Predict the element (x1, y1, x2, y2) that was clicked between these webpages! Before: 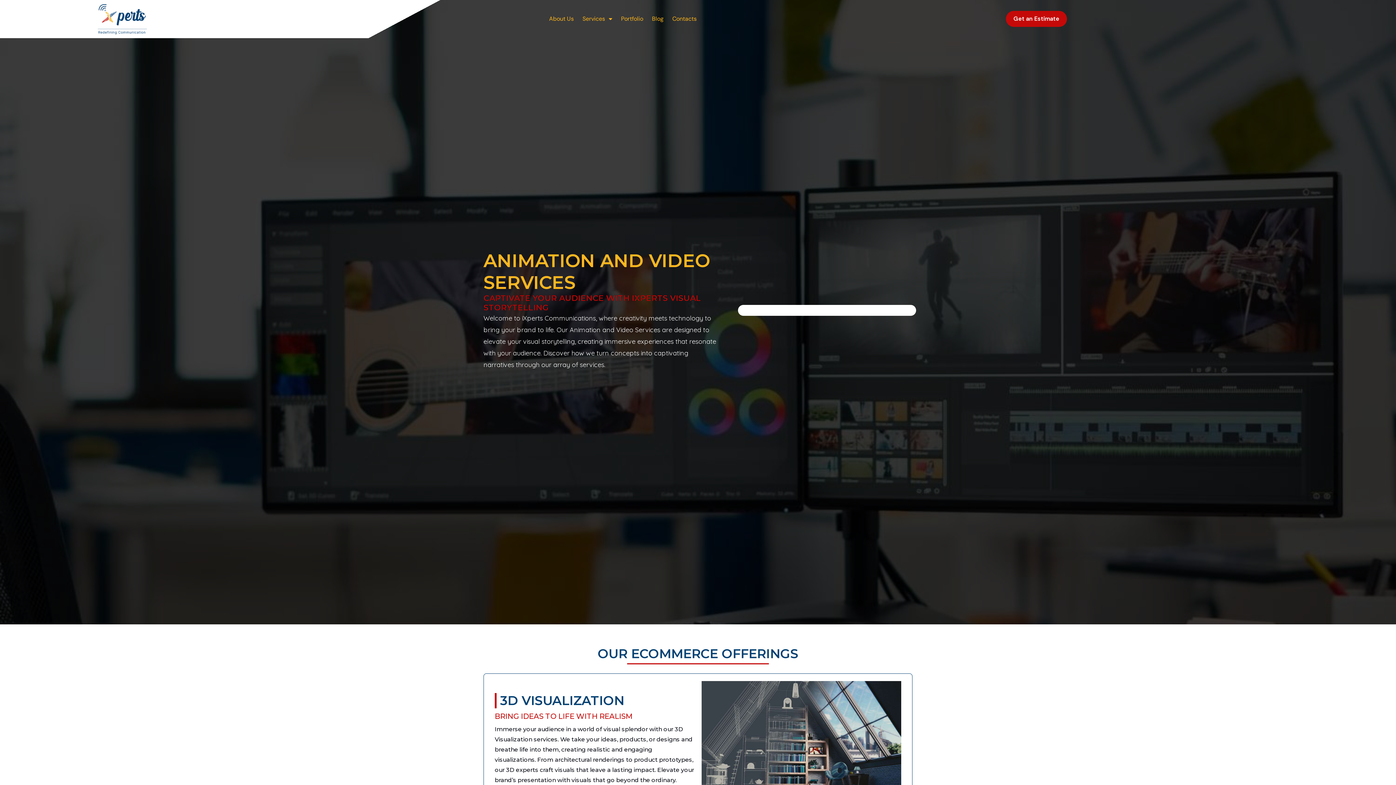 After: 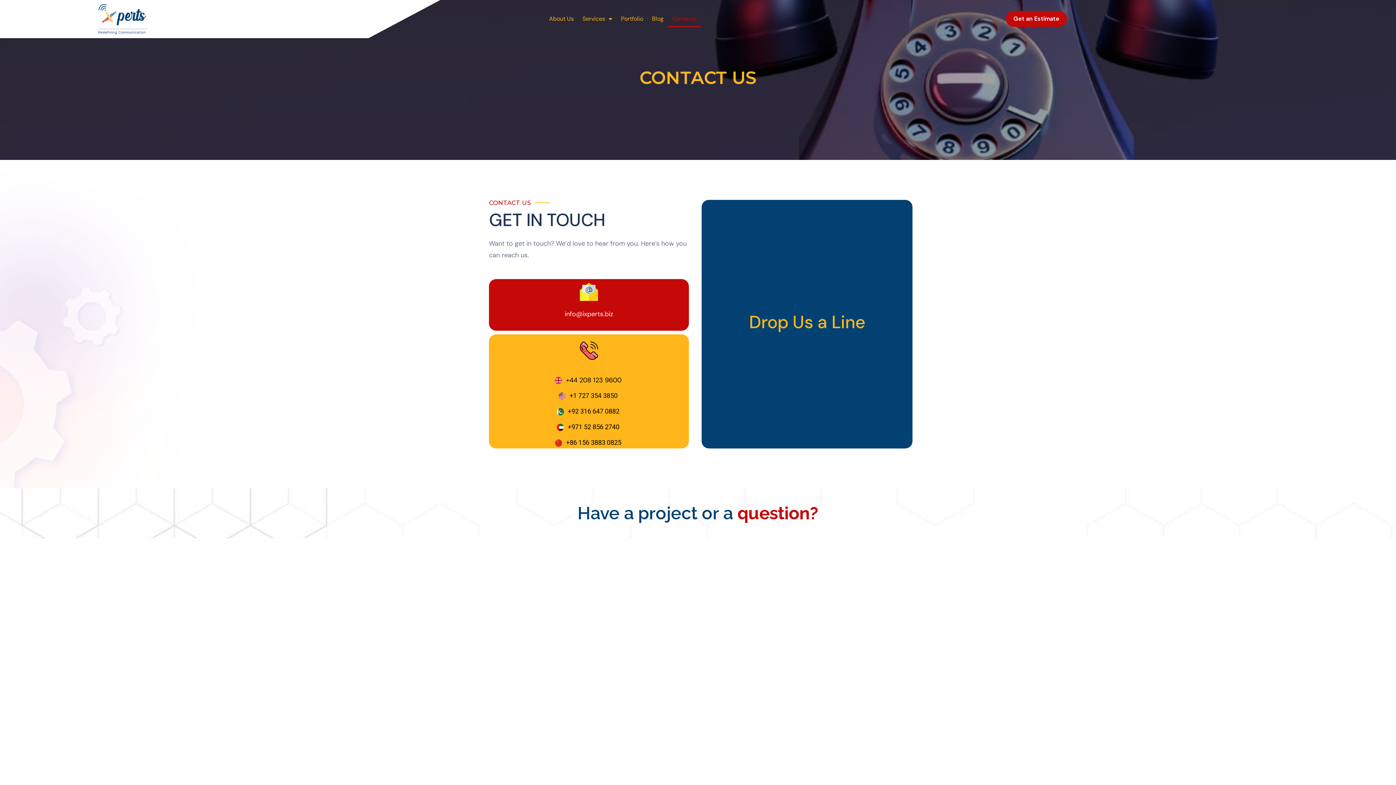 Action: bbox: (1006, 11, 1067, 27) label: Get an Estimate